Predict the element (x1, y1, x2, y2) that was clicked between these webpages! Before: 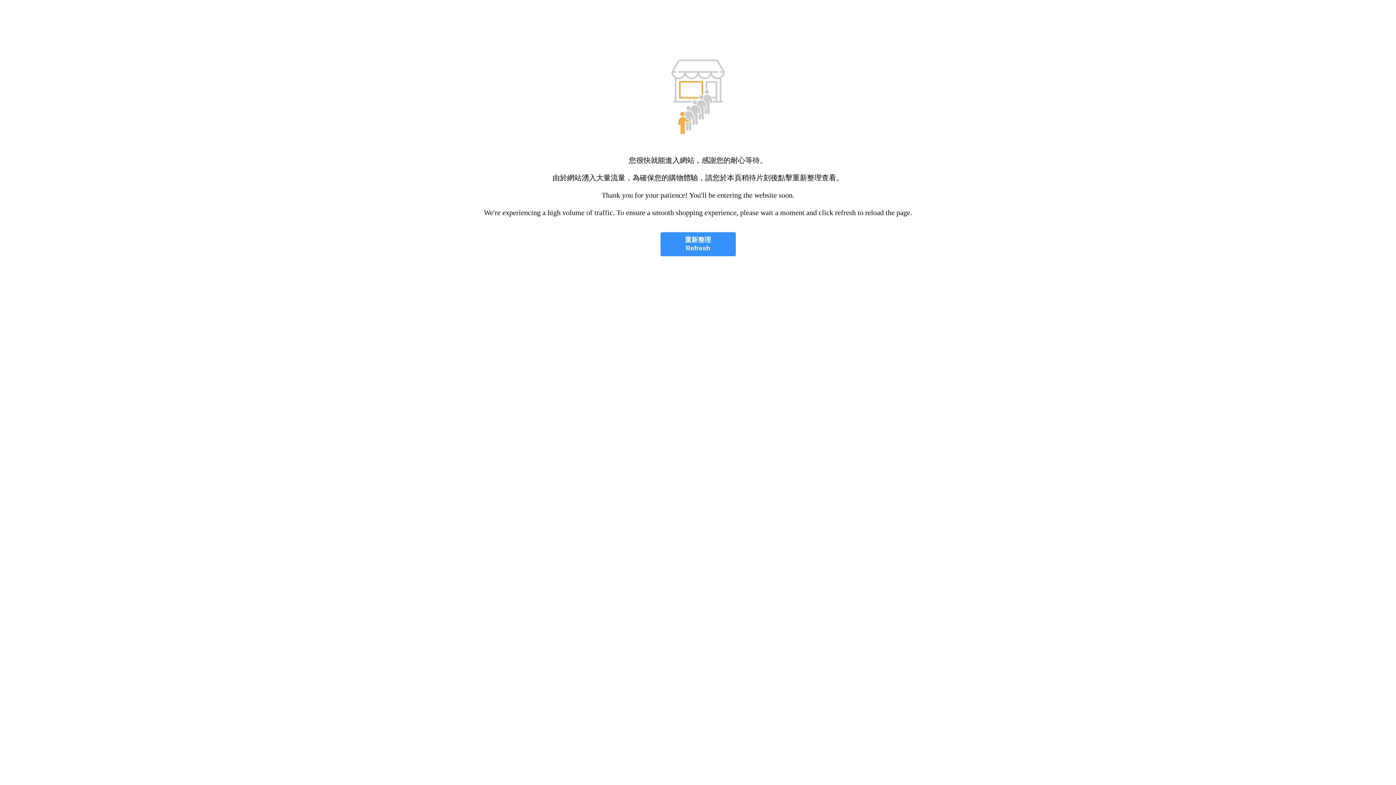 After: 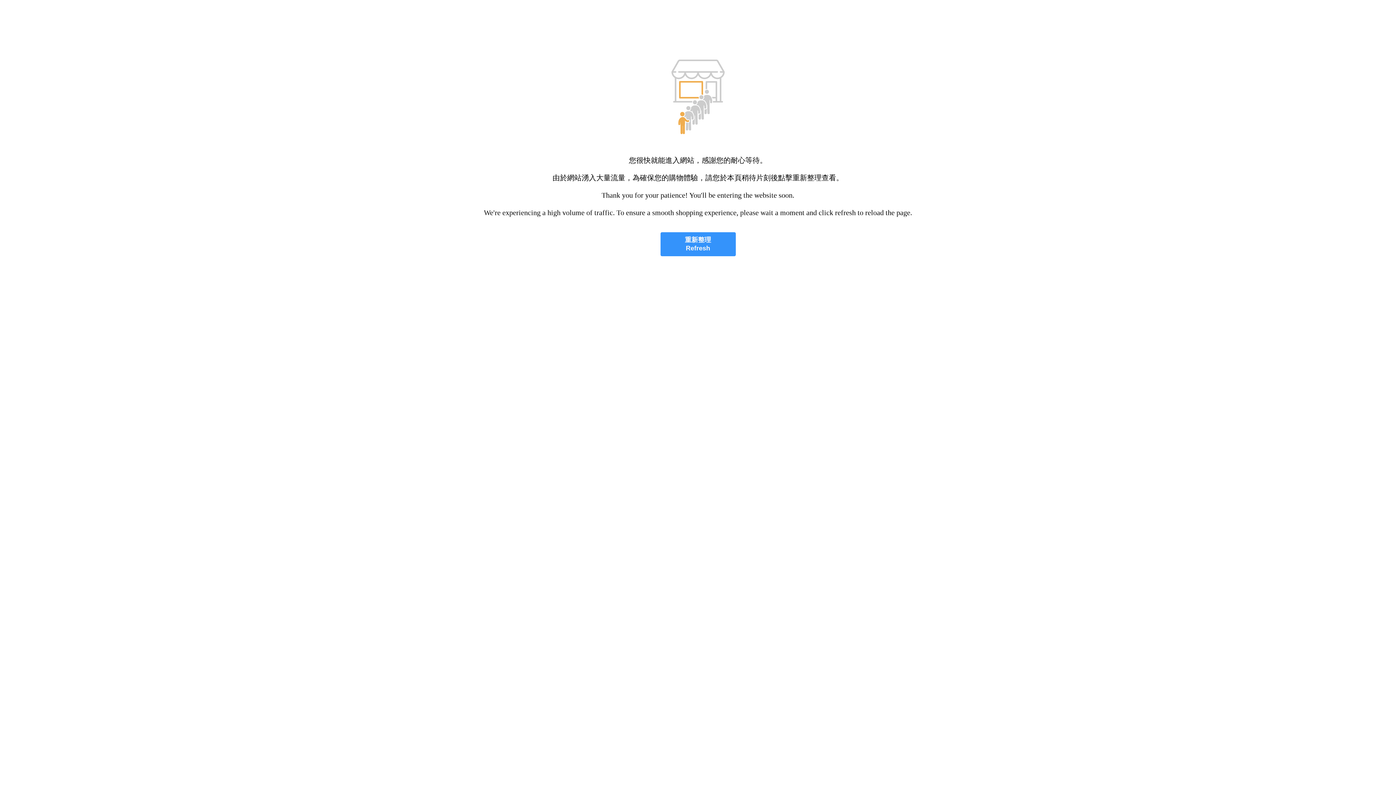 Action: bbox: (660, 232, 735, 256) label: 重新整理
Refresh